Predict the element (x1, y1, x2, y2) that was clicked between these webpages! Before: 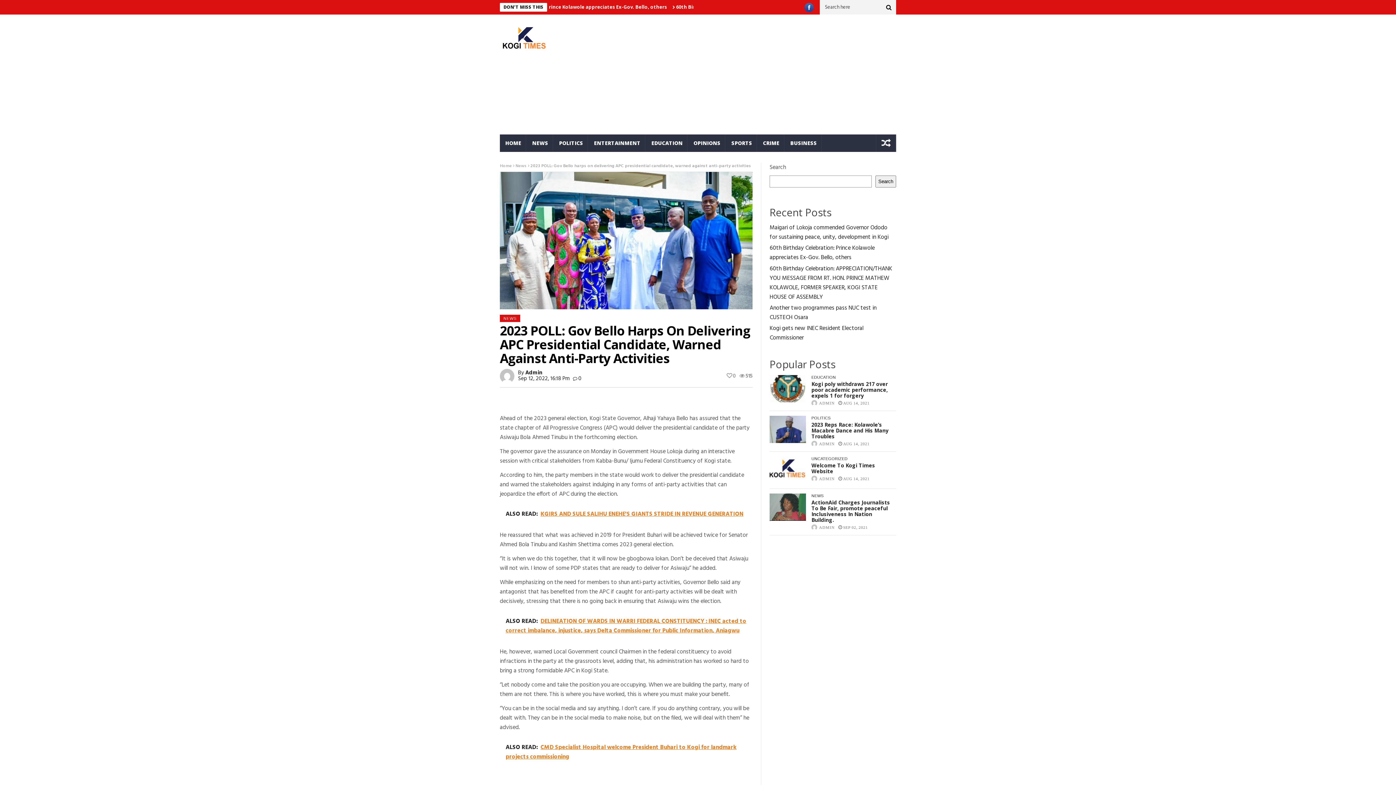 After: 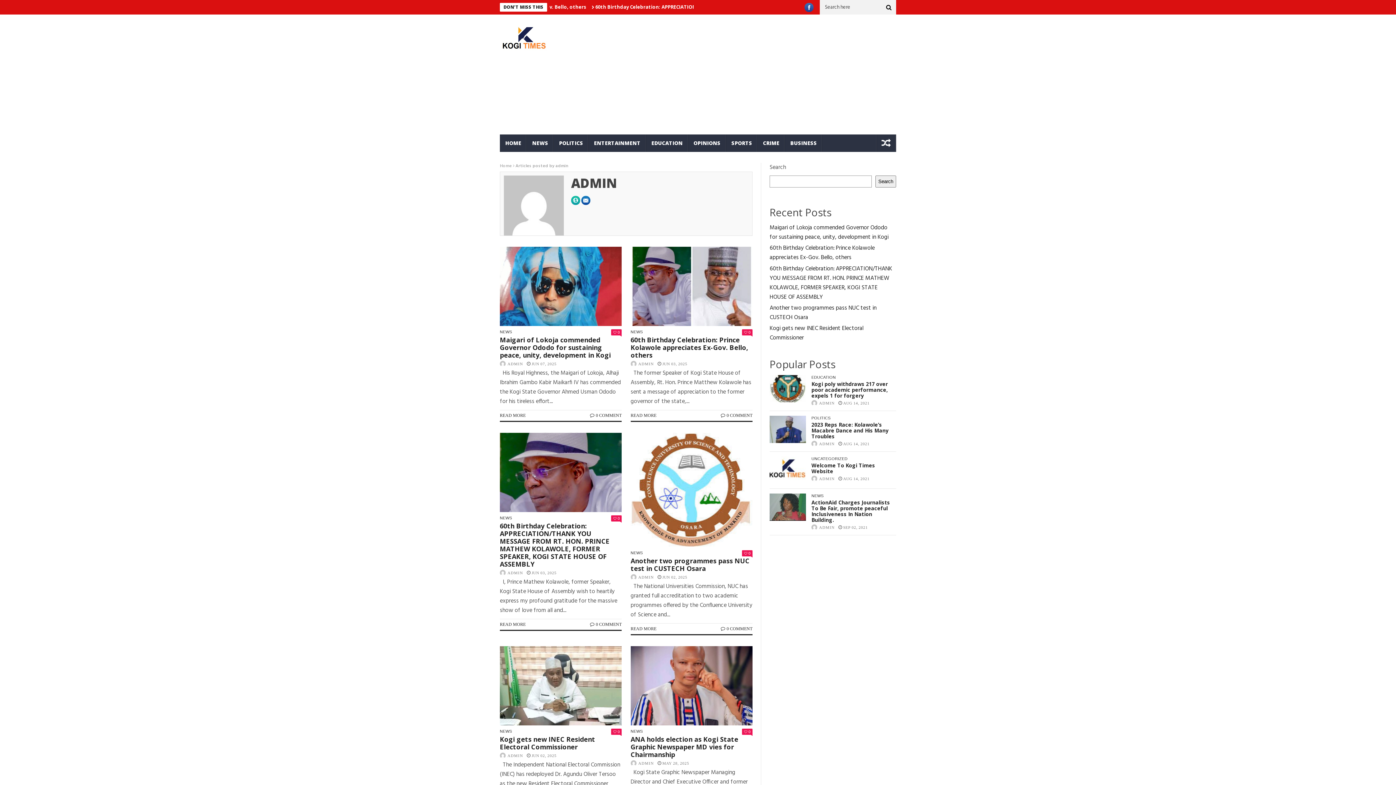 Action: bbox: (819, 525, 834, 529) label: ADMIN